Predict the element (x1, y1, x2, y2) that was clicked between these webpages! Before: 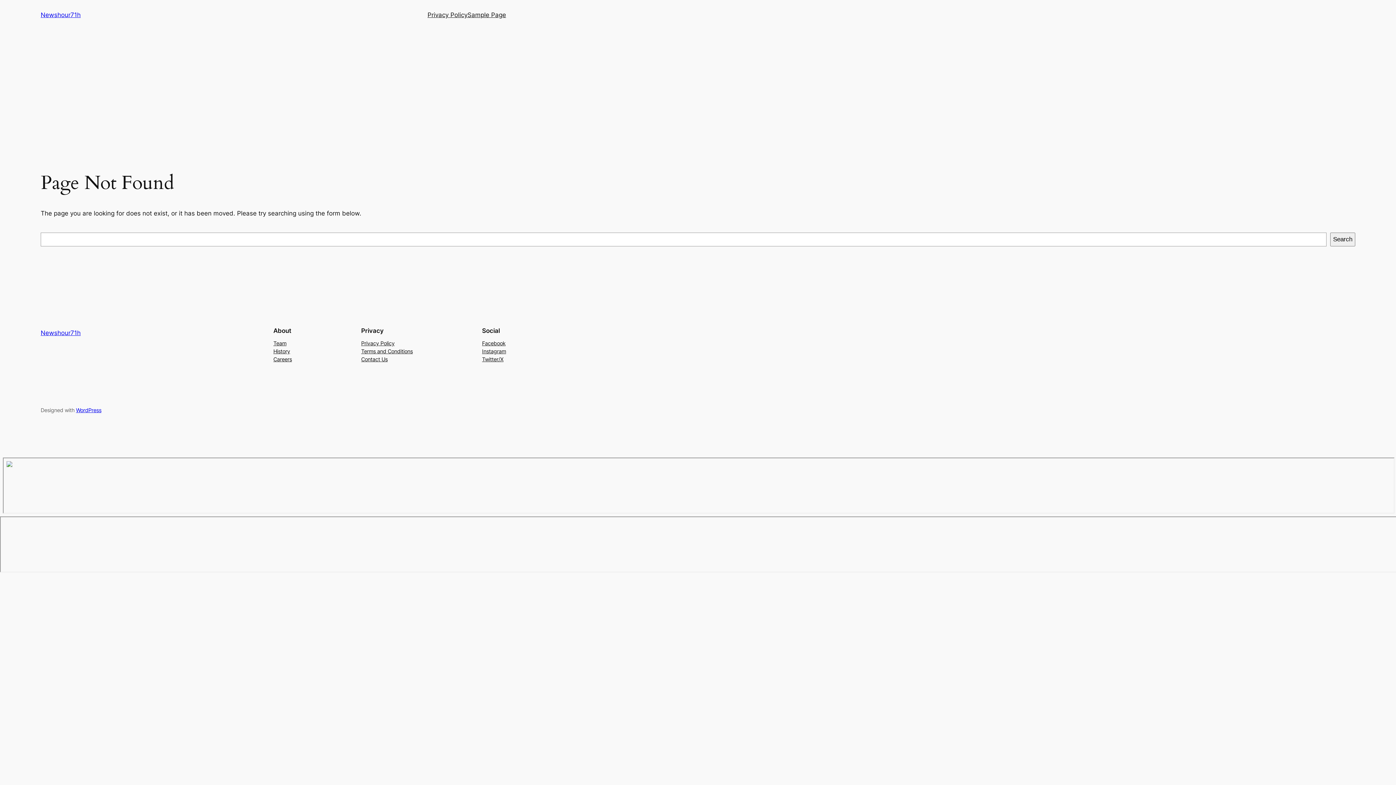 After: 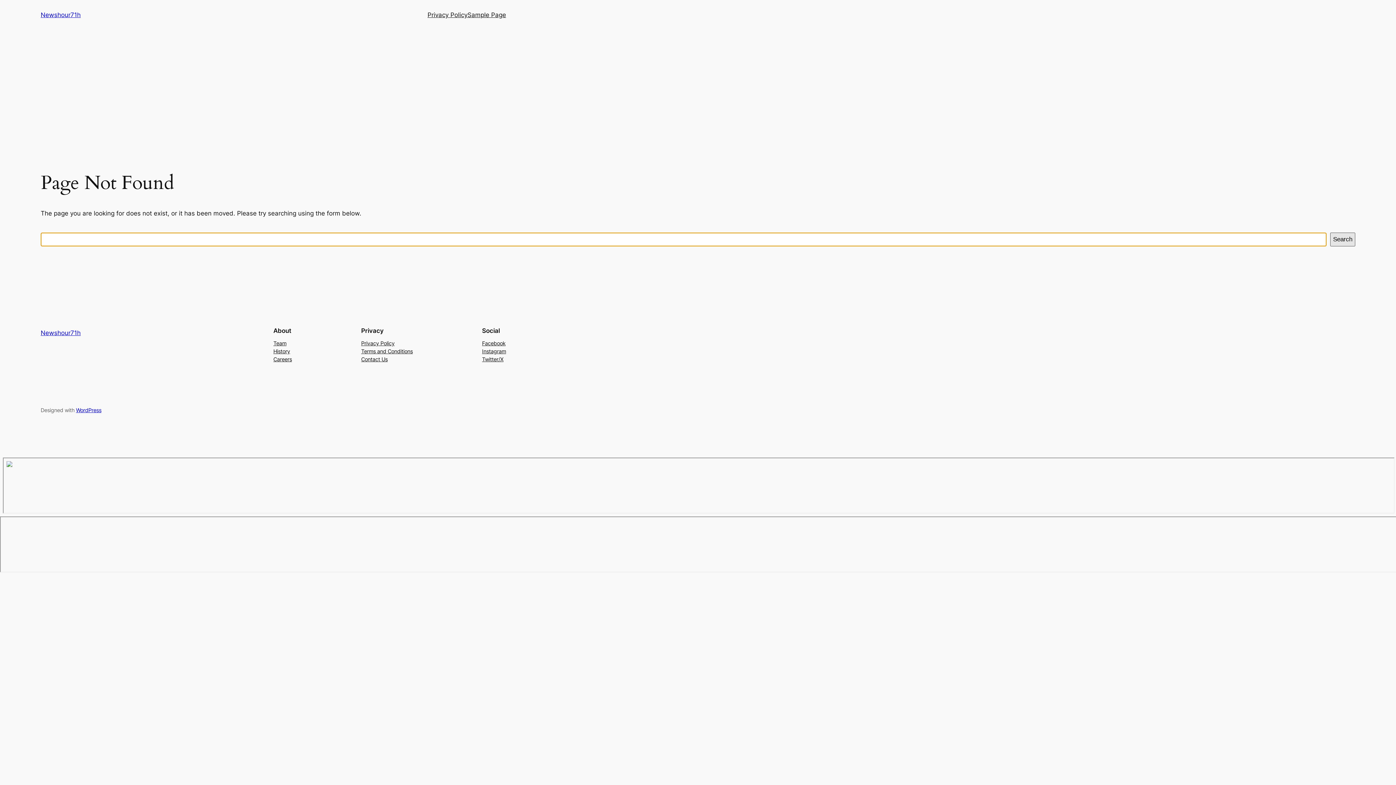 Action: label: Search bbox: (1330, 232, 1355, 246)